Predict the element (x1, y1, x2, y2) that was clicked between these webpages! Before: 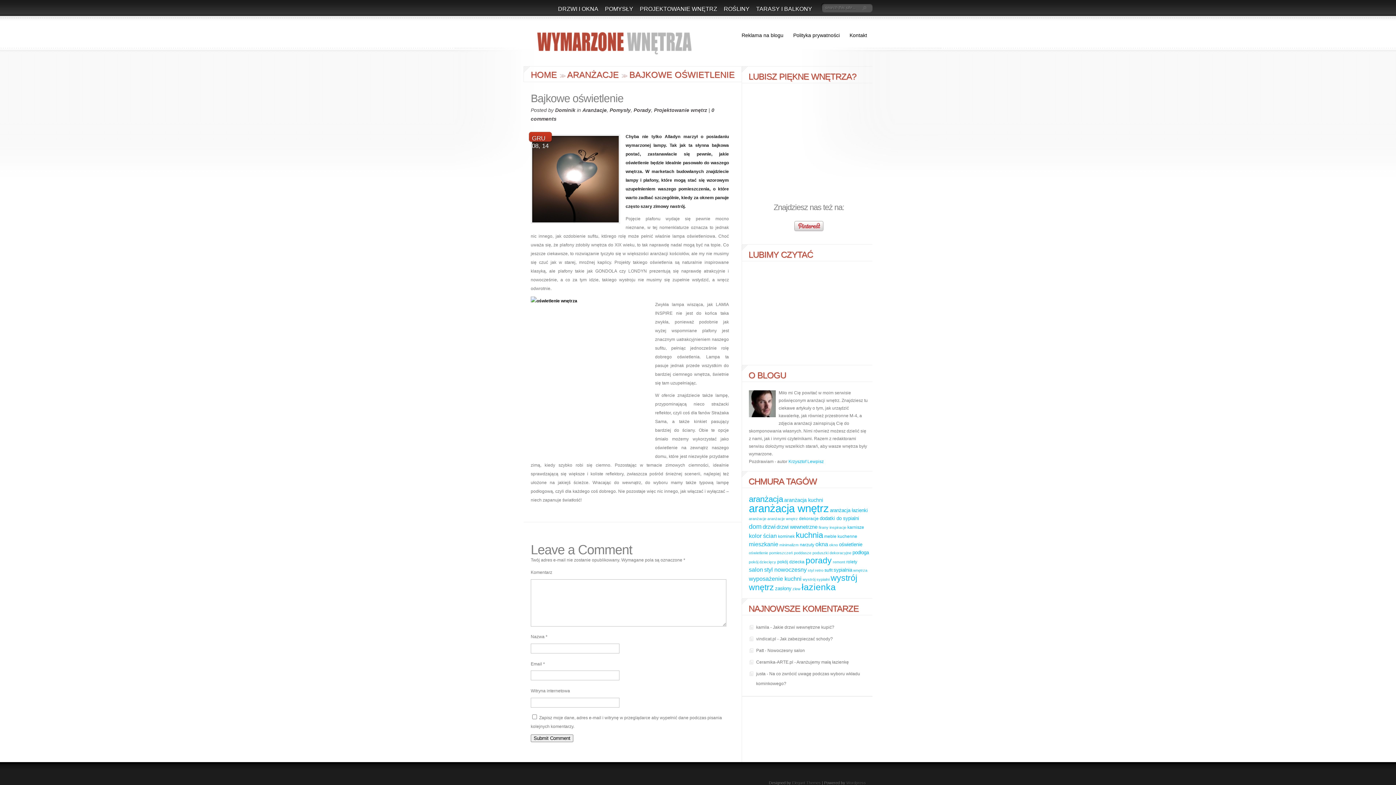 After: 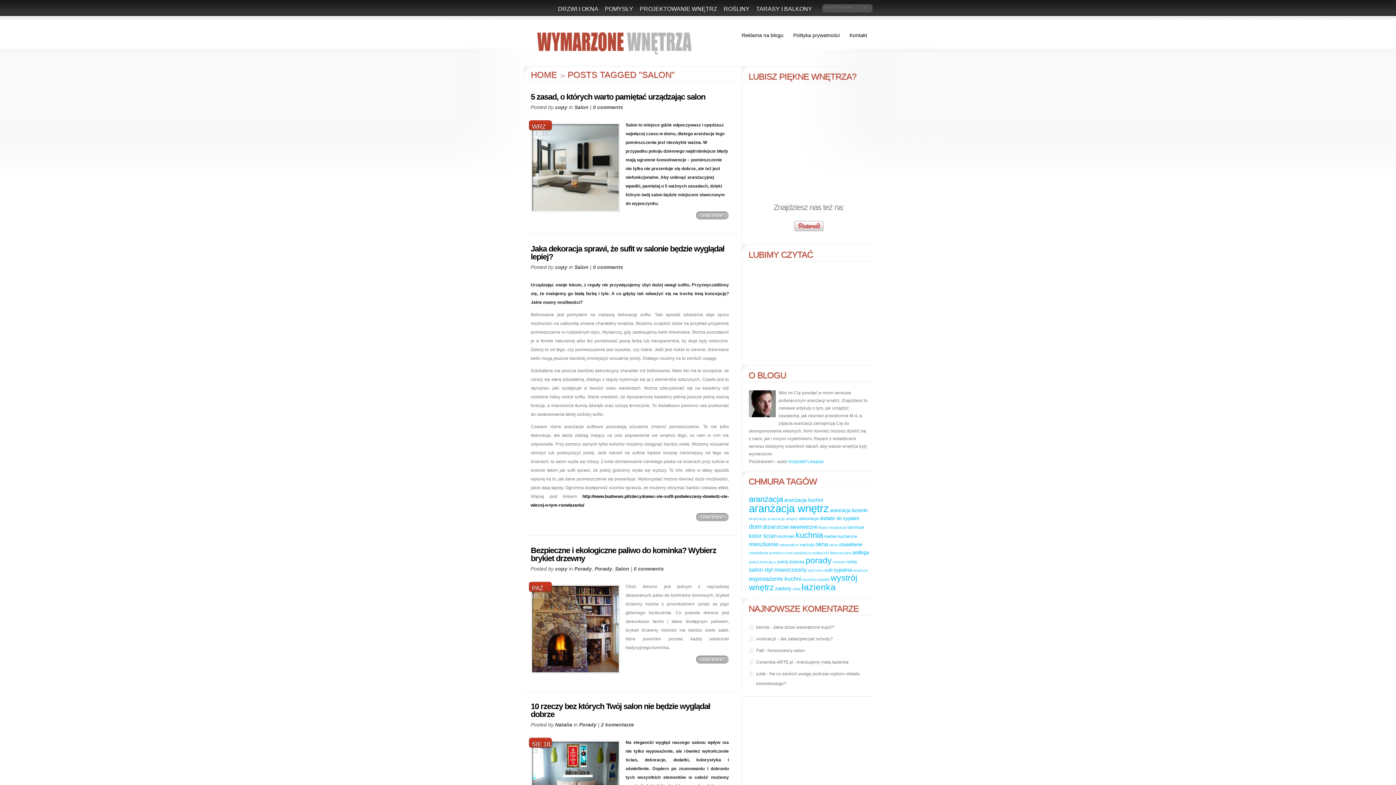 Action: bbox: (749, 566, 763, 573) label: salon (9 elementów)